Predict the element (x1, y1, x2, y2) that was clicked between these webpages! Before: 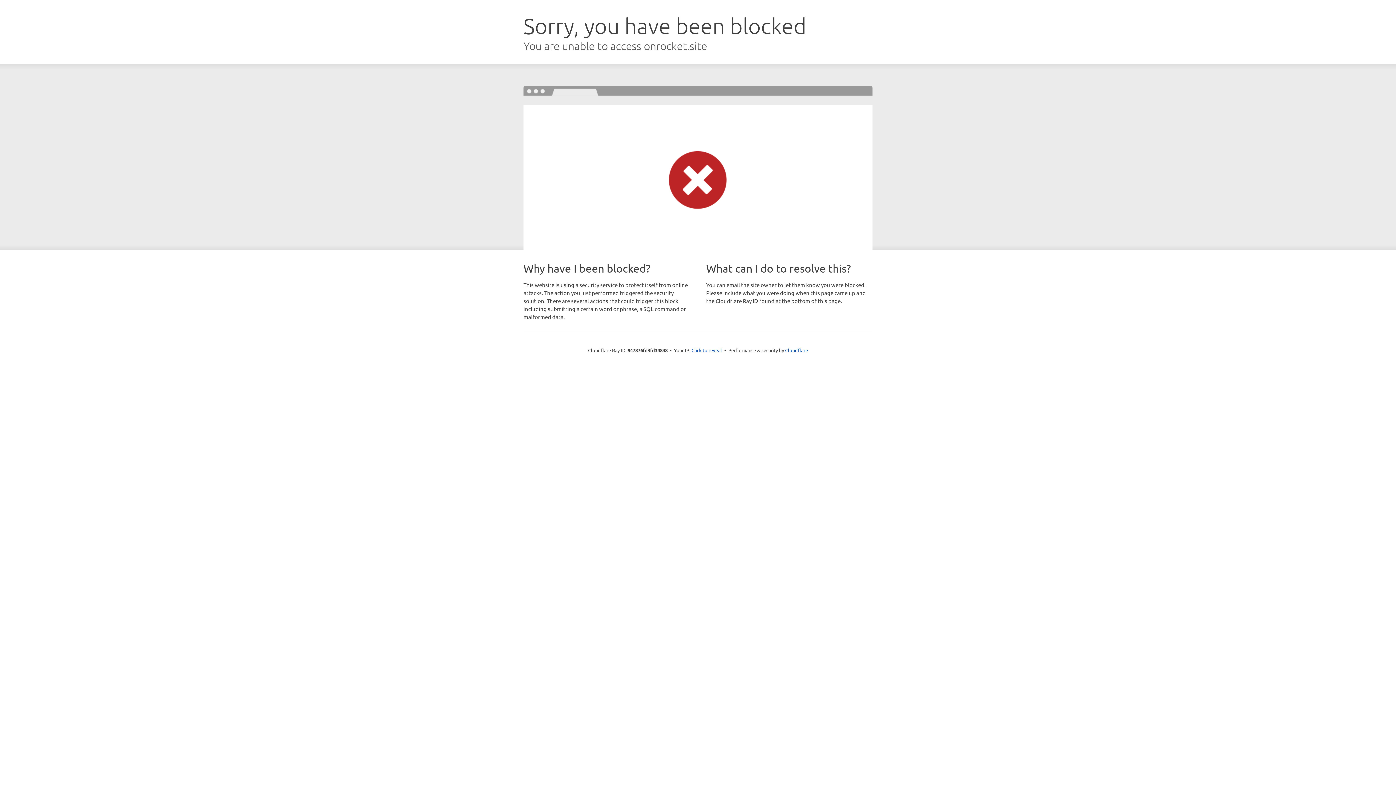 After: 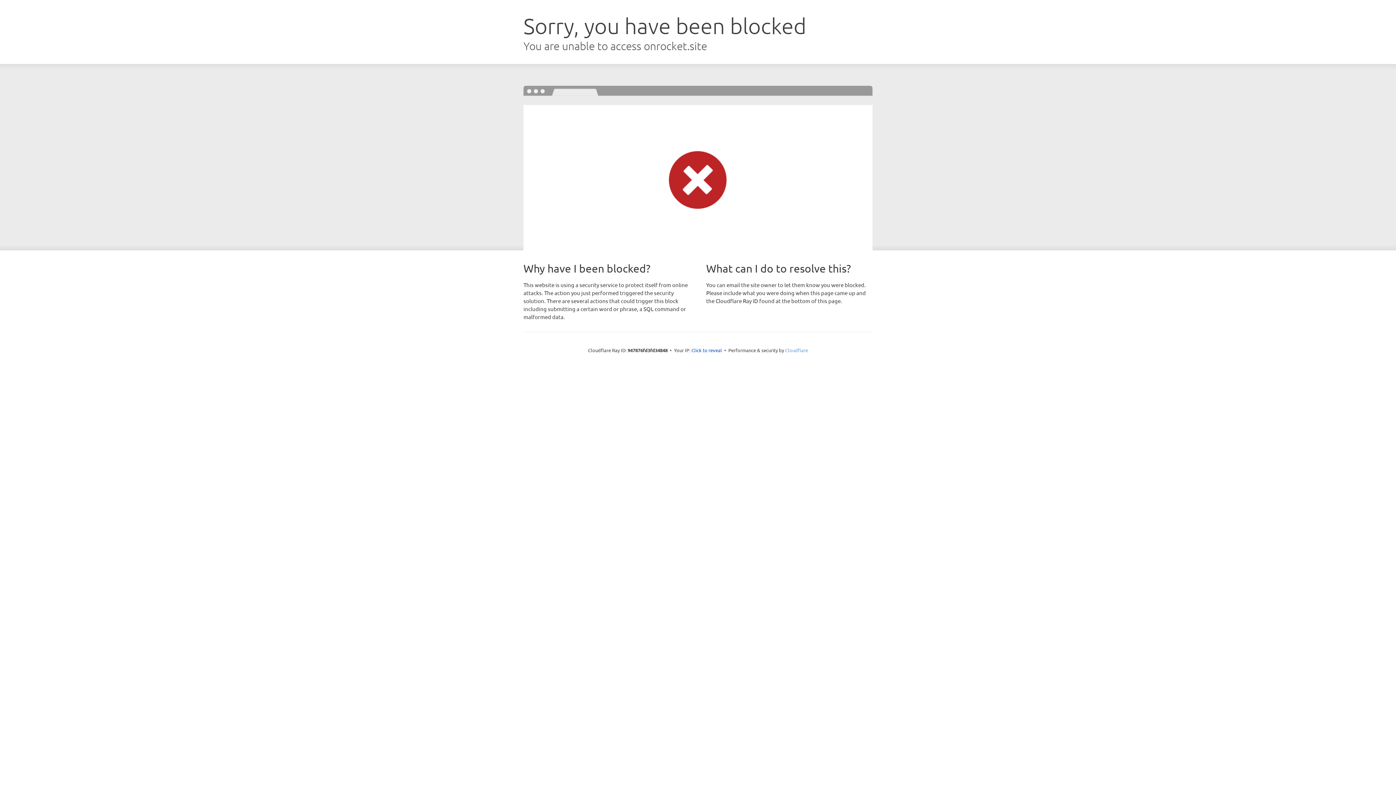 Action: label: Cloudflare bbox: (785, 347, 808, 353)